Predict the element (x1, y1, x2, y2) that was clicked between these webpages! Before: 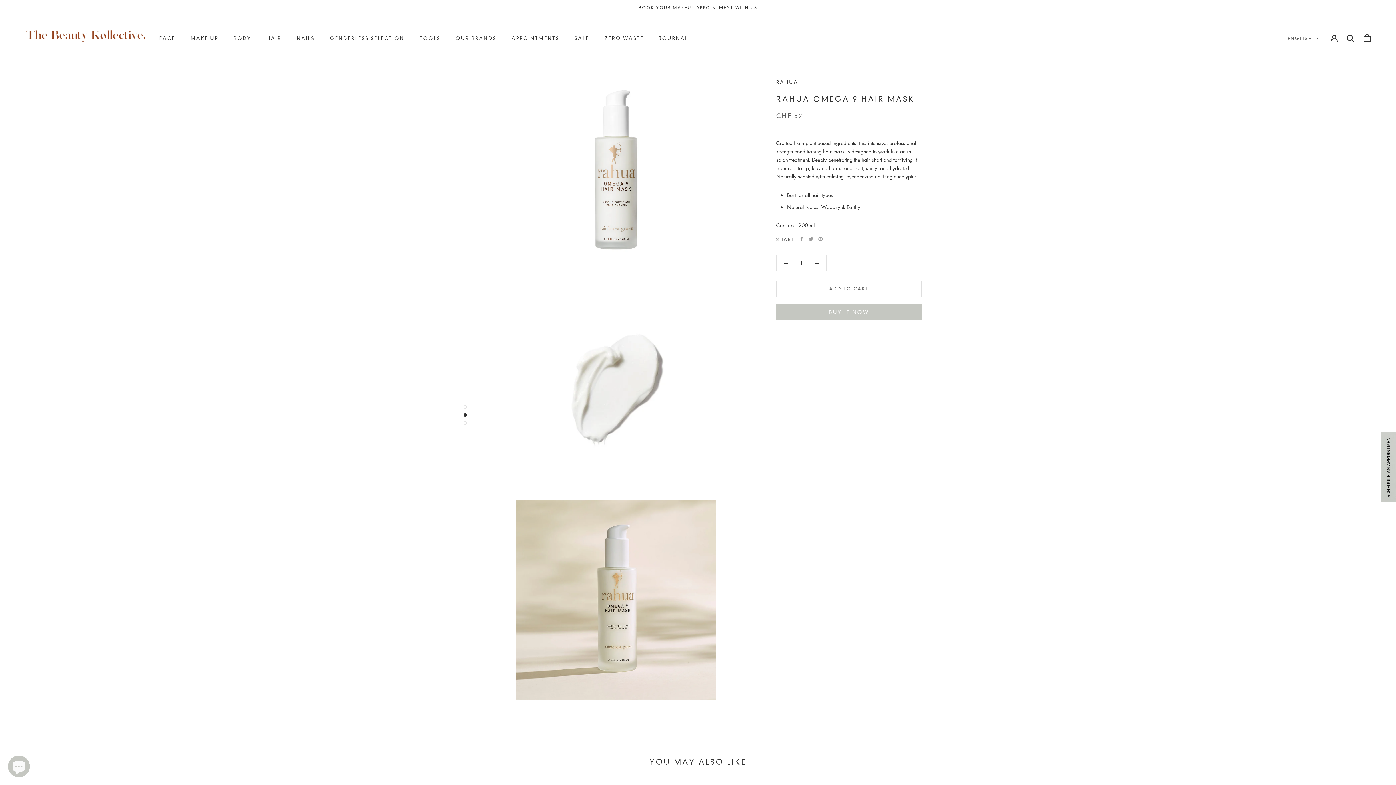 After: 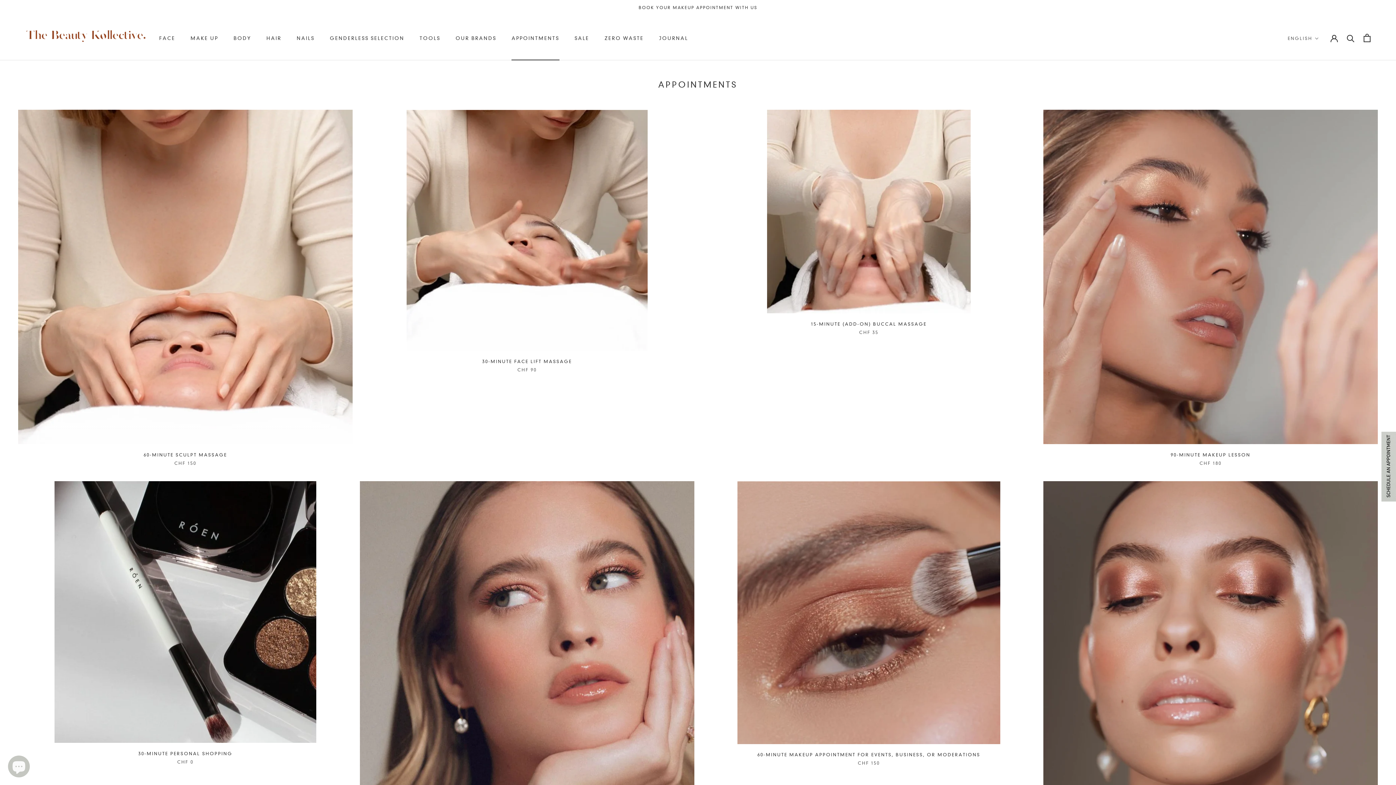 Action: bbox: (511, 35, 559, 40) label: APPOINTMENTS
APPOINTMENTS